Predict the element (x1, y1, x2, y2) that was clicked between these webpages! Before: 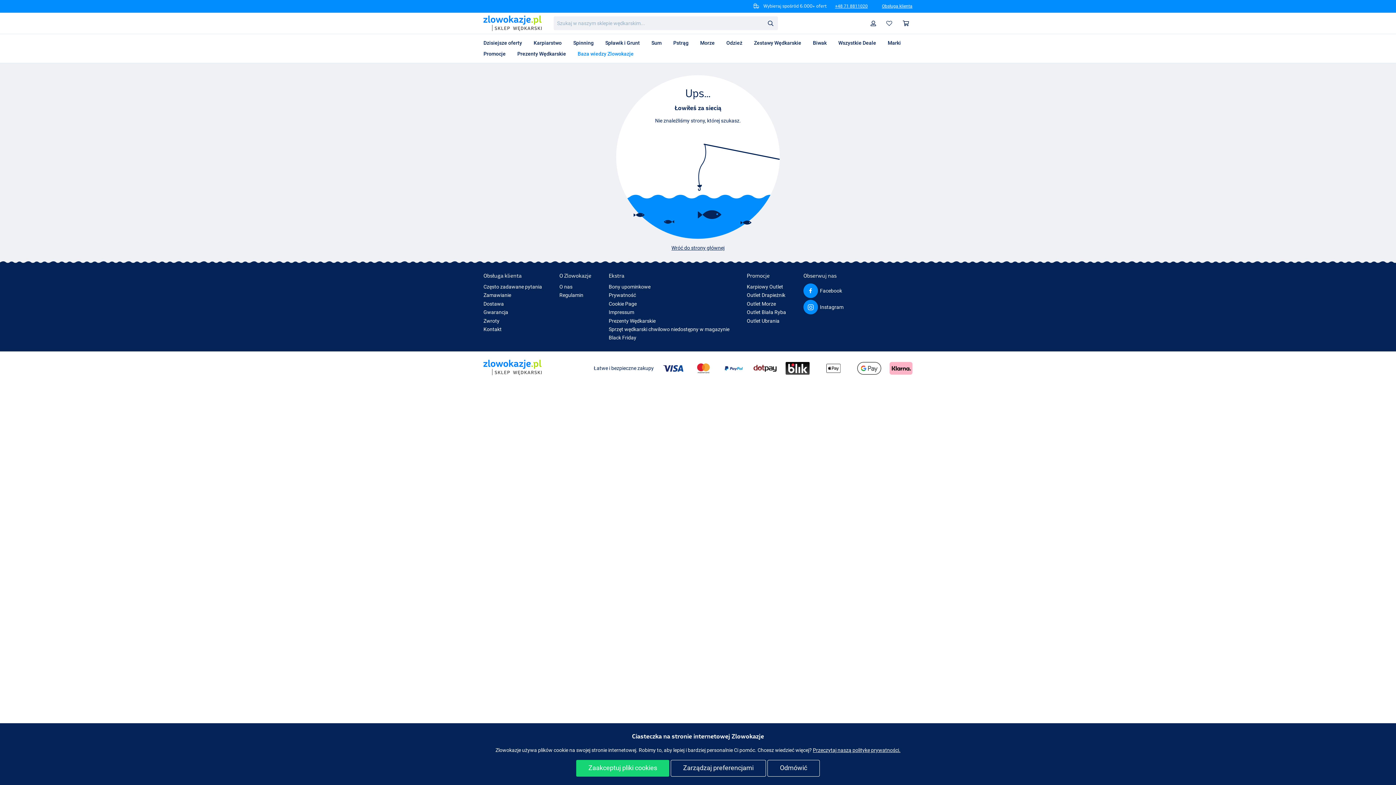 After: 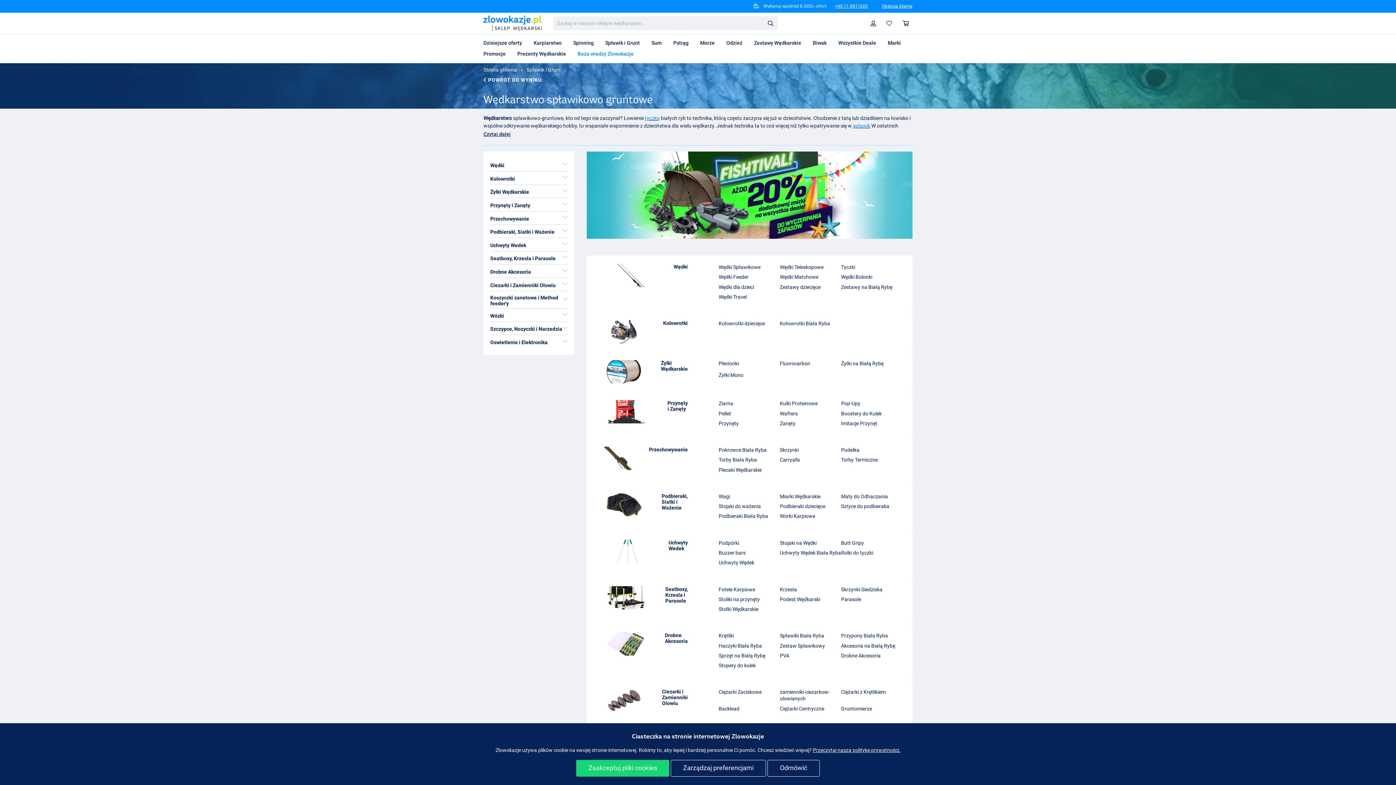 Action: label: Spławik i Grunt bbox: (599, 37, 645, 48)